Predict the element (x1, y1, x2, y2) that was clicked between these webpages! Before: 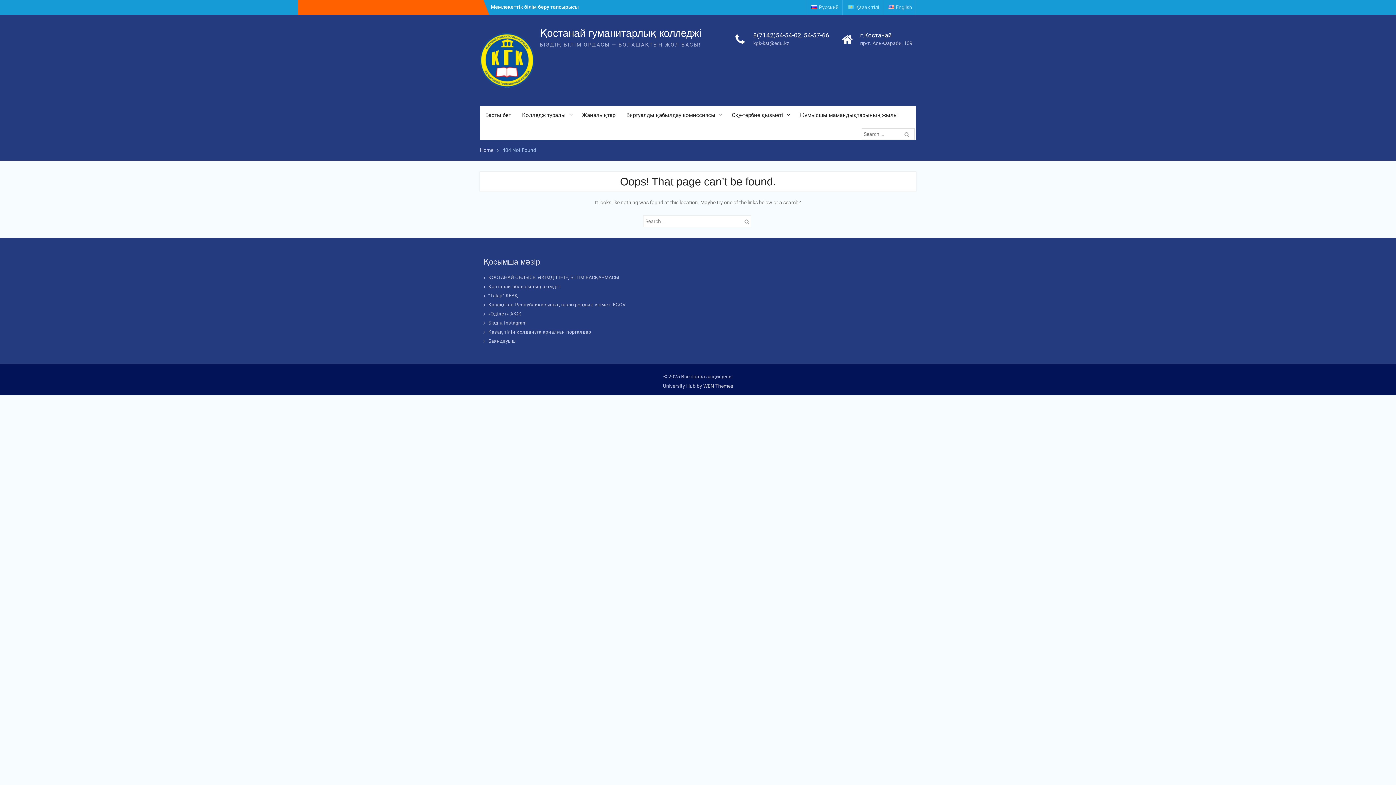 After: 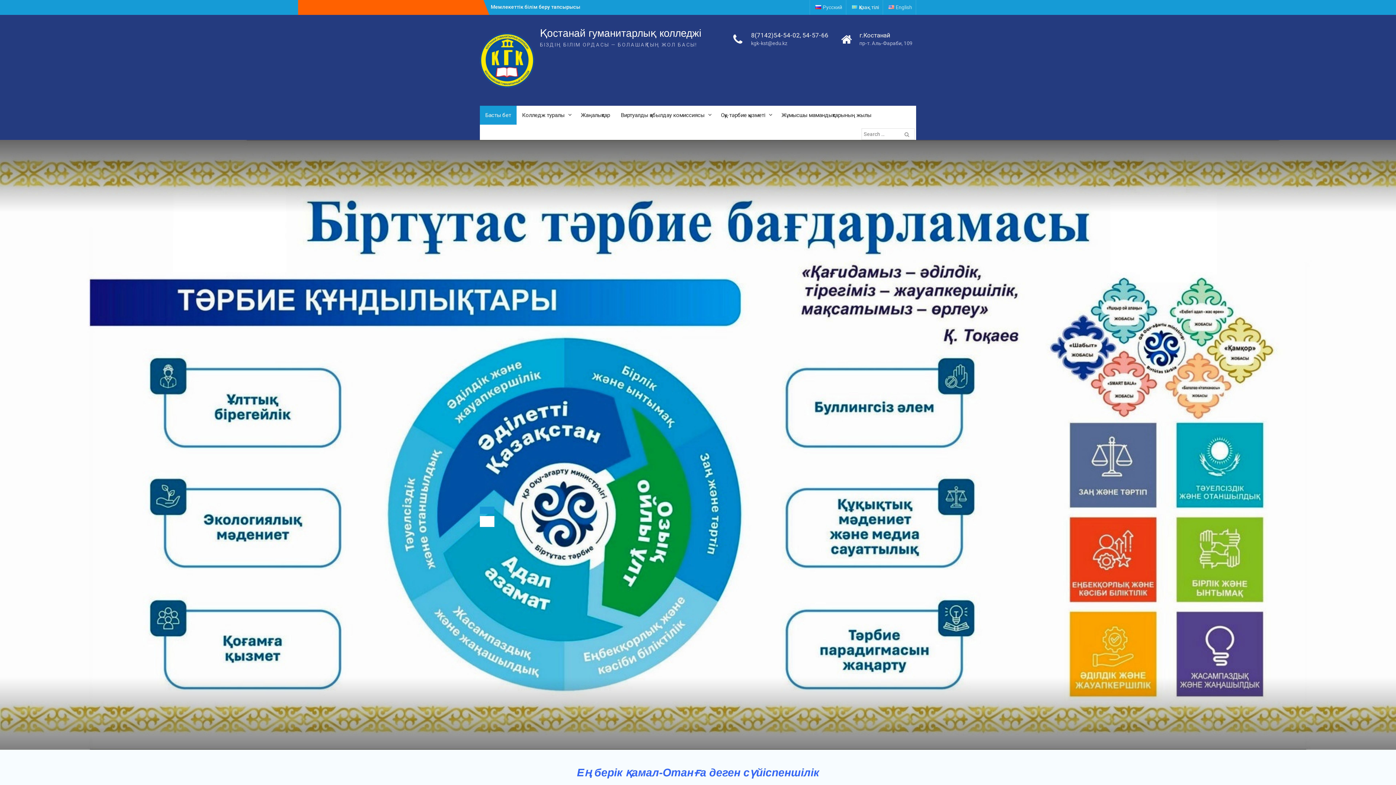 Action: bbox: (480, 31, 534, 87)